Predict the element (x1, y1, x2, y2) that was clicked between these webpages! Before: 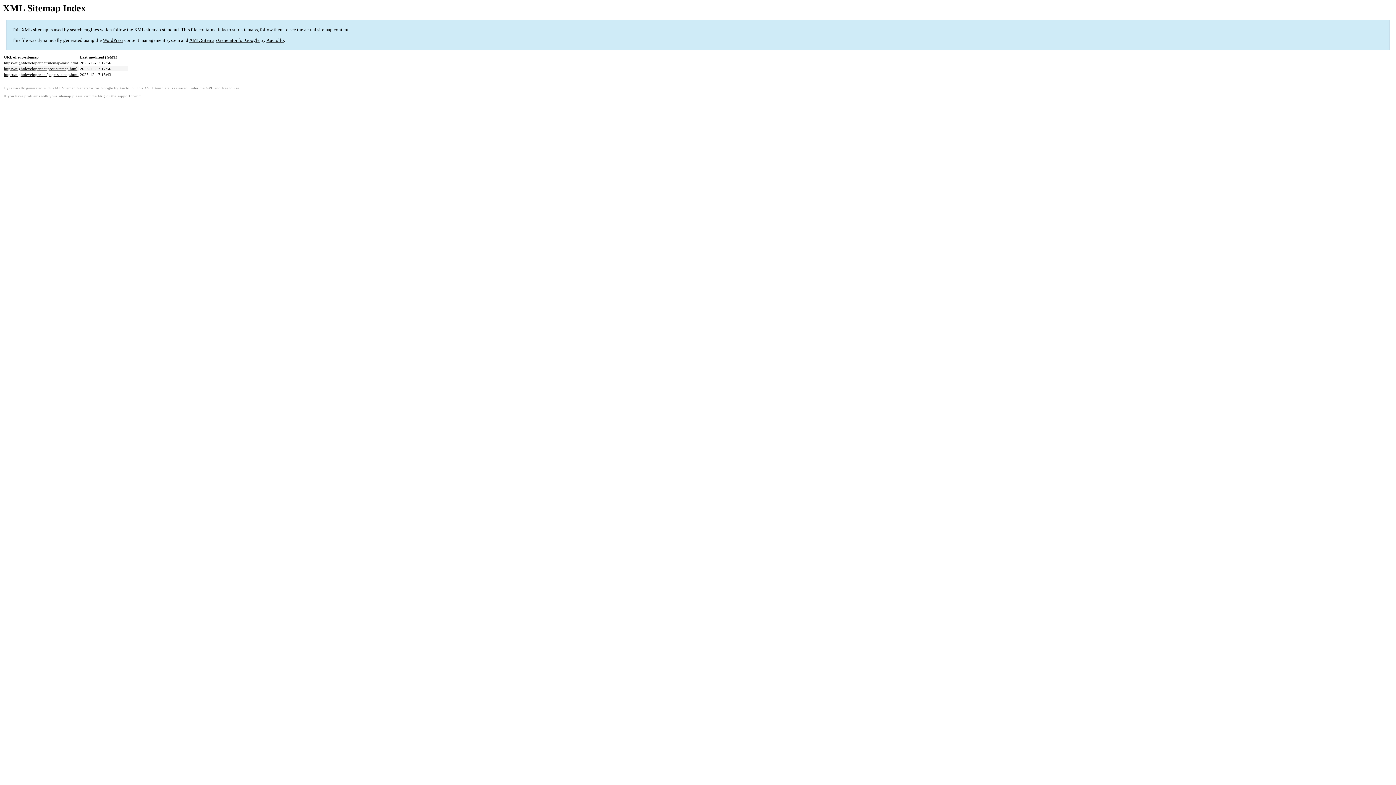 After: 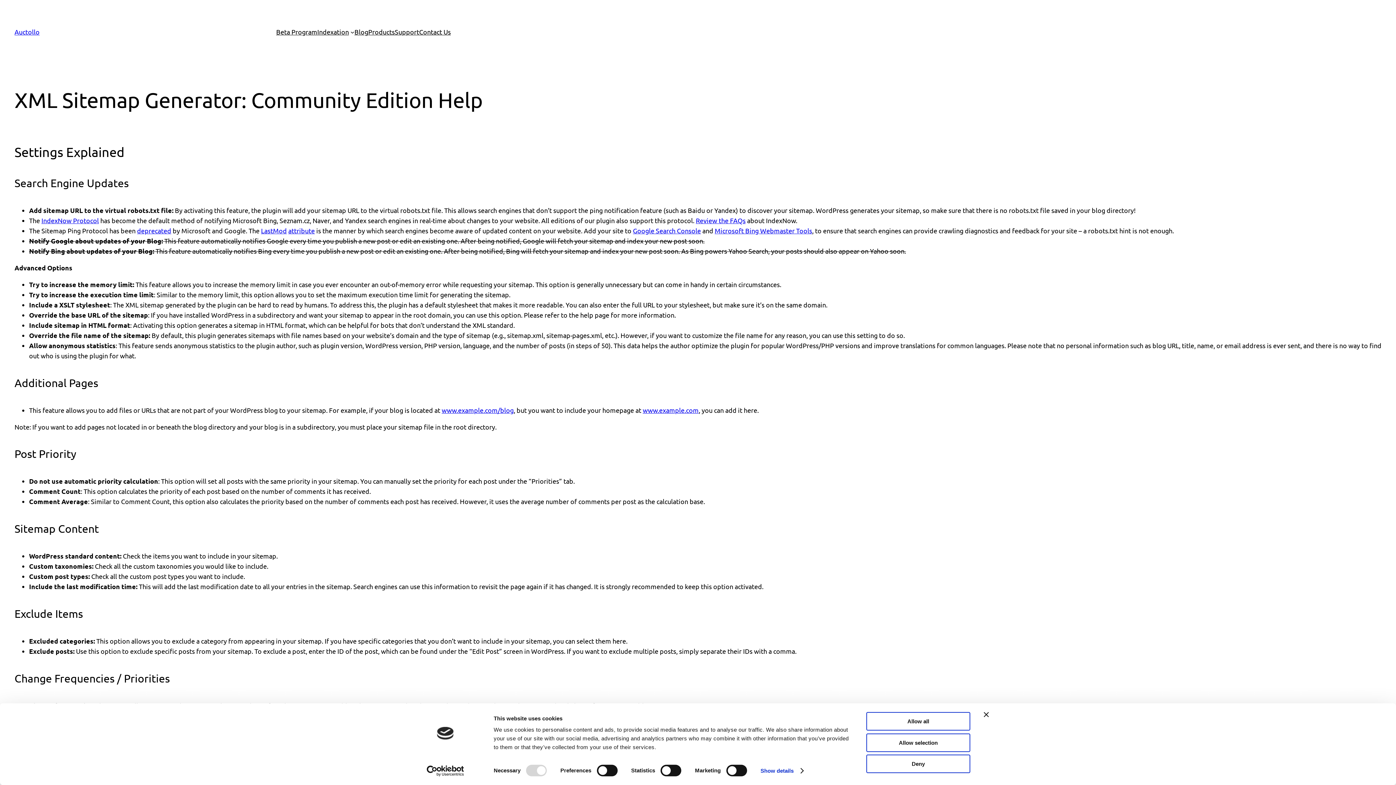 Action: bbox: (97, 94, 105, 98) label: FAQ